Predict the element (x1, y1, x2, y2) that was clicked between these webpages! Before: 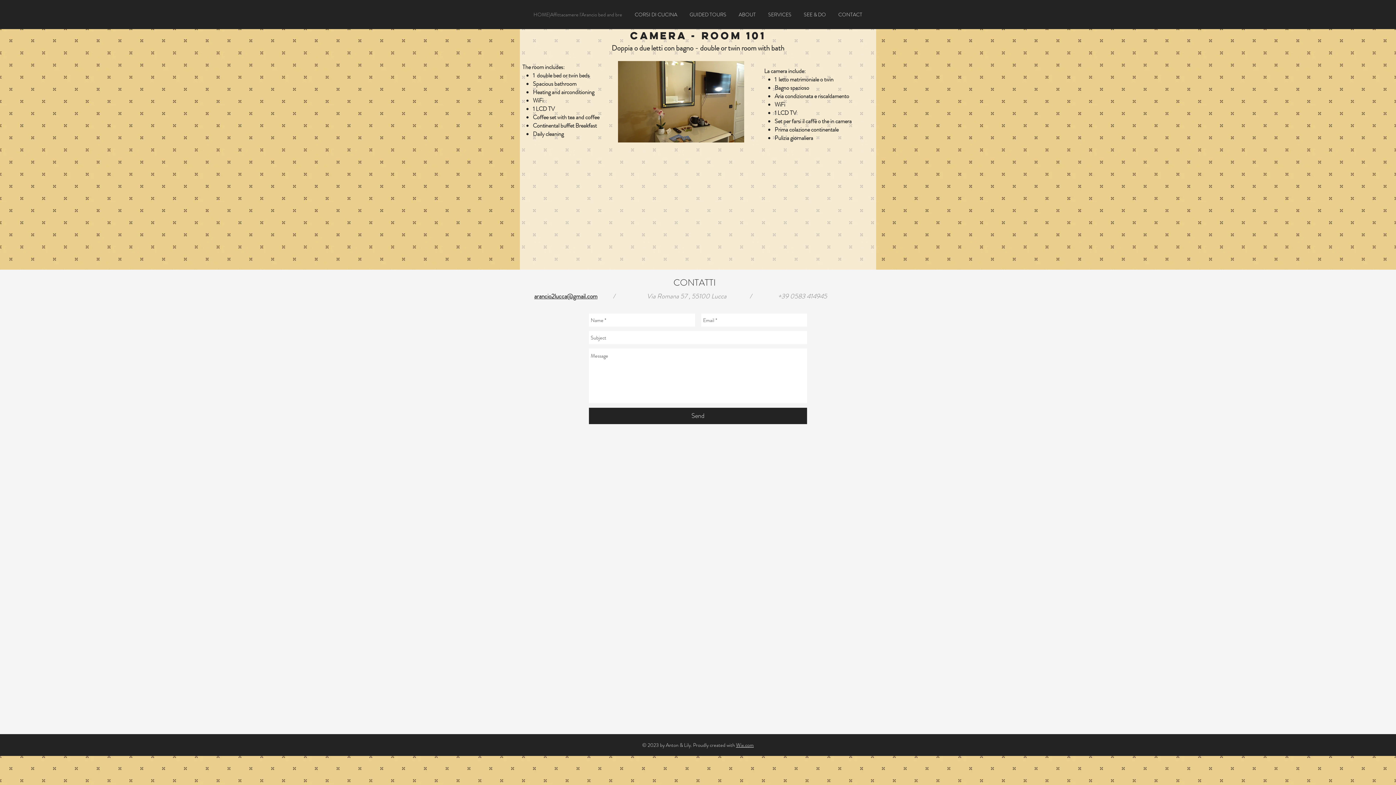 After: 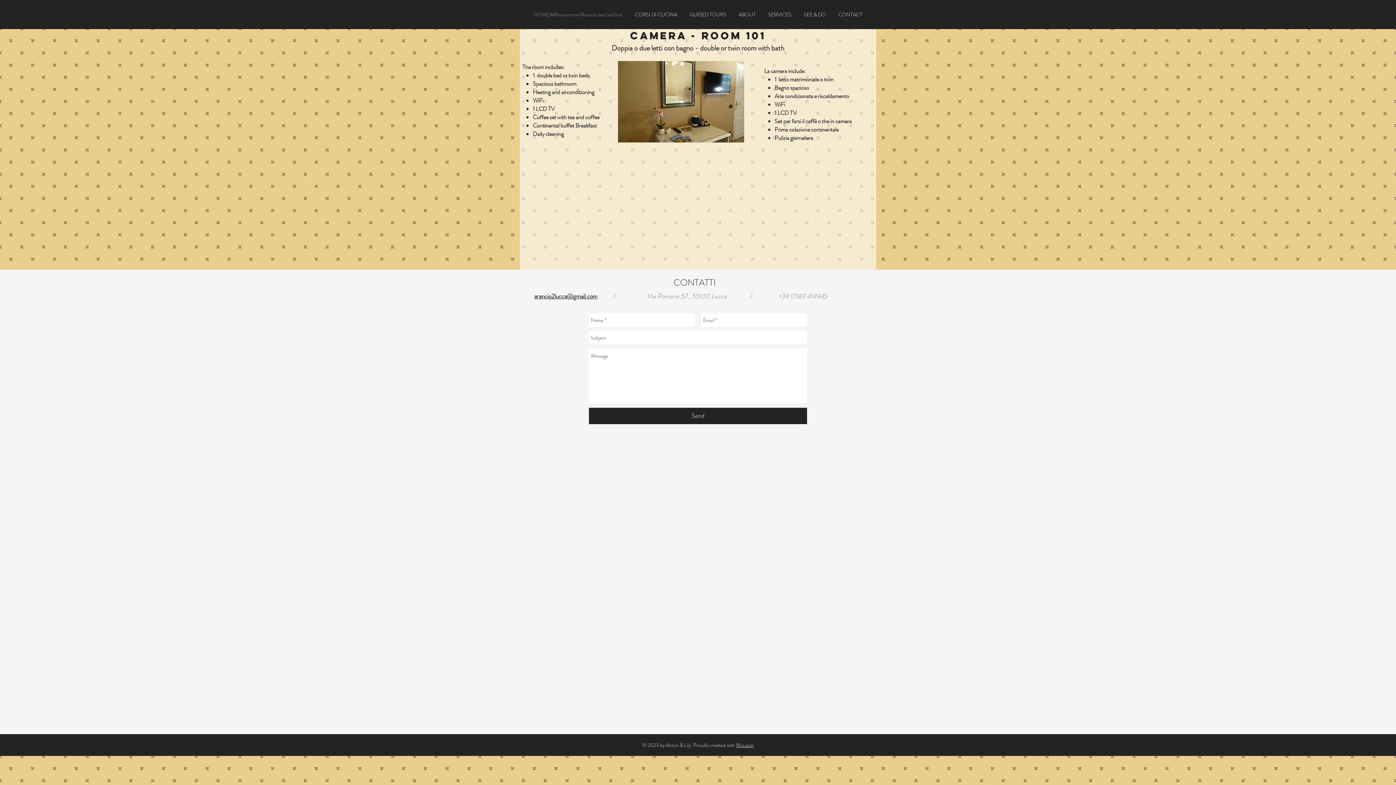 Action: bbox: (589, 408, 807, 424) label: Send